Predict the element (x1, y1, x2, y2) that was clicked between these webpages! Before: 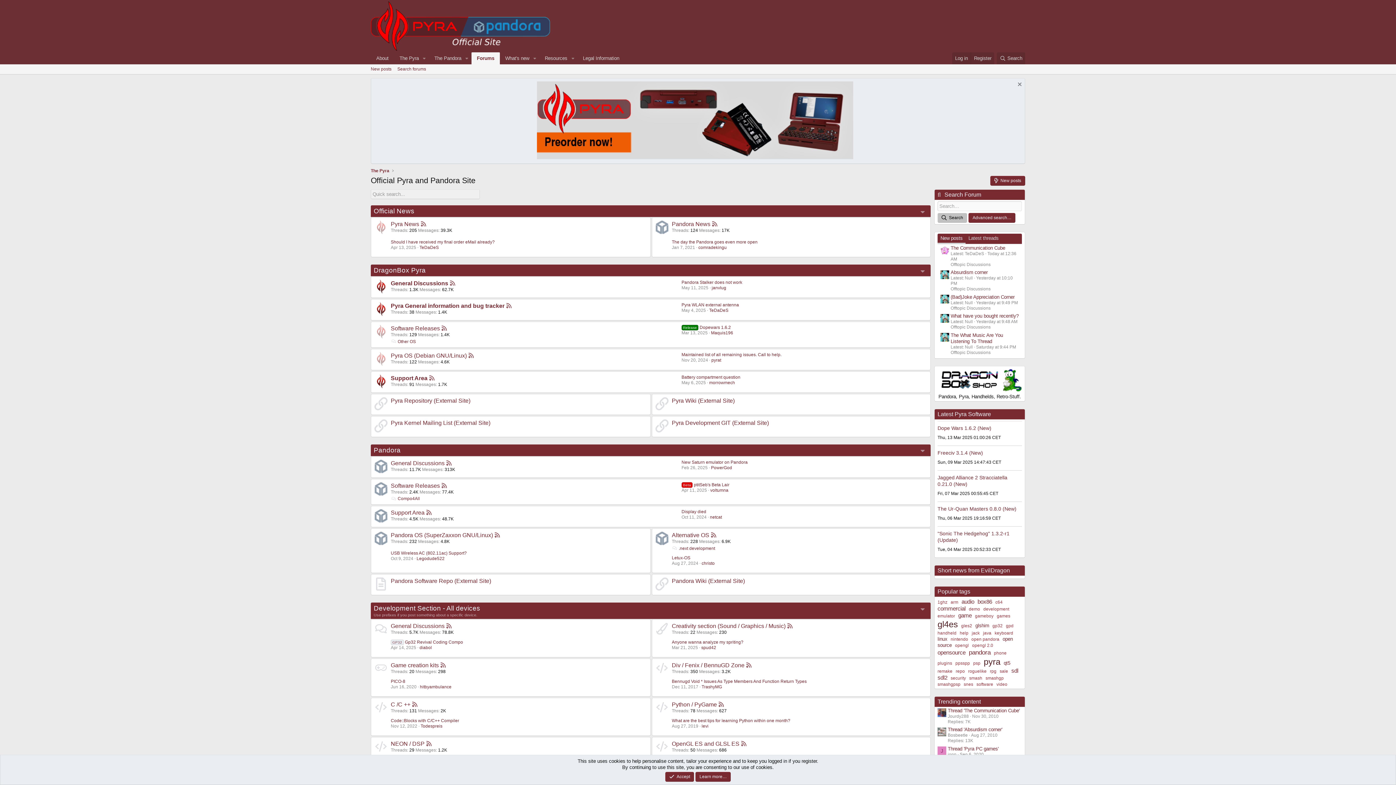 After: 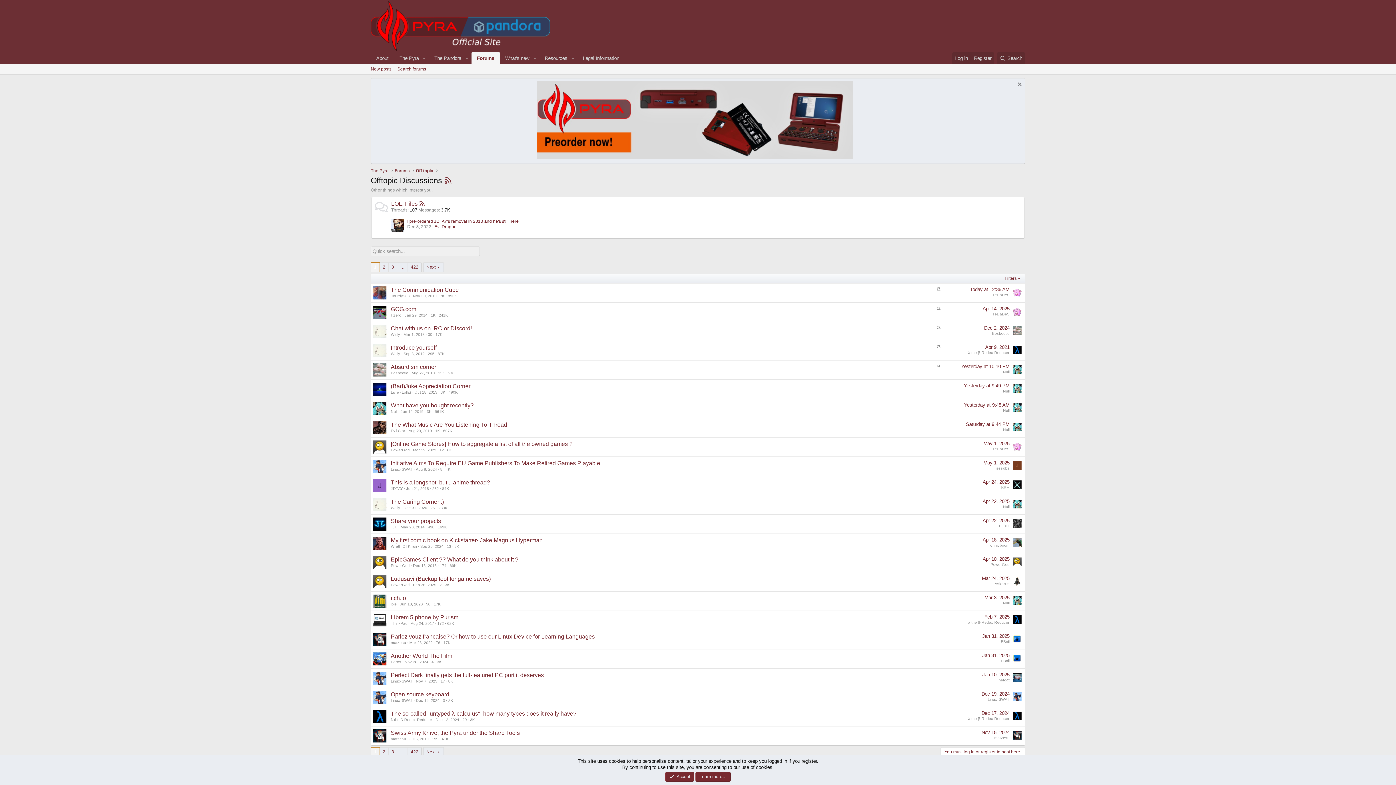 Action: label: Offtopic Discussions bbox: (950, 262, 990, 267)